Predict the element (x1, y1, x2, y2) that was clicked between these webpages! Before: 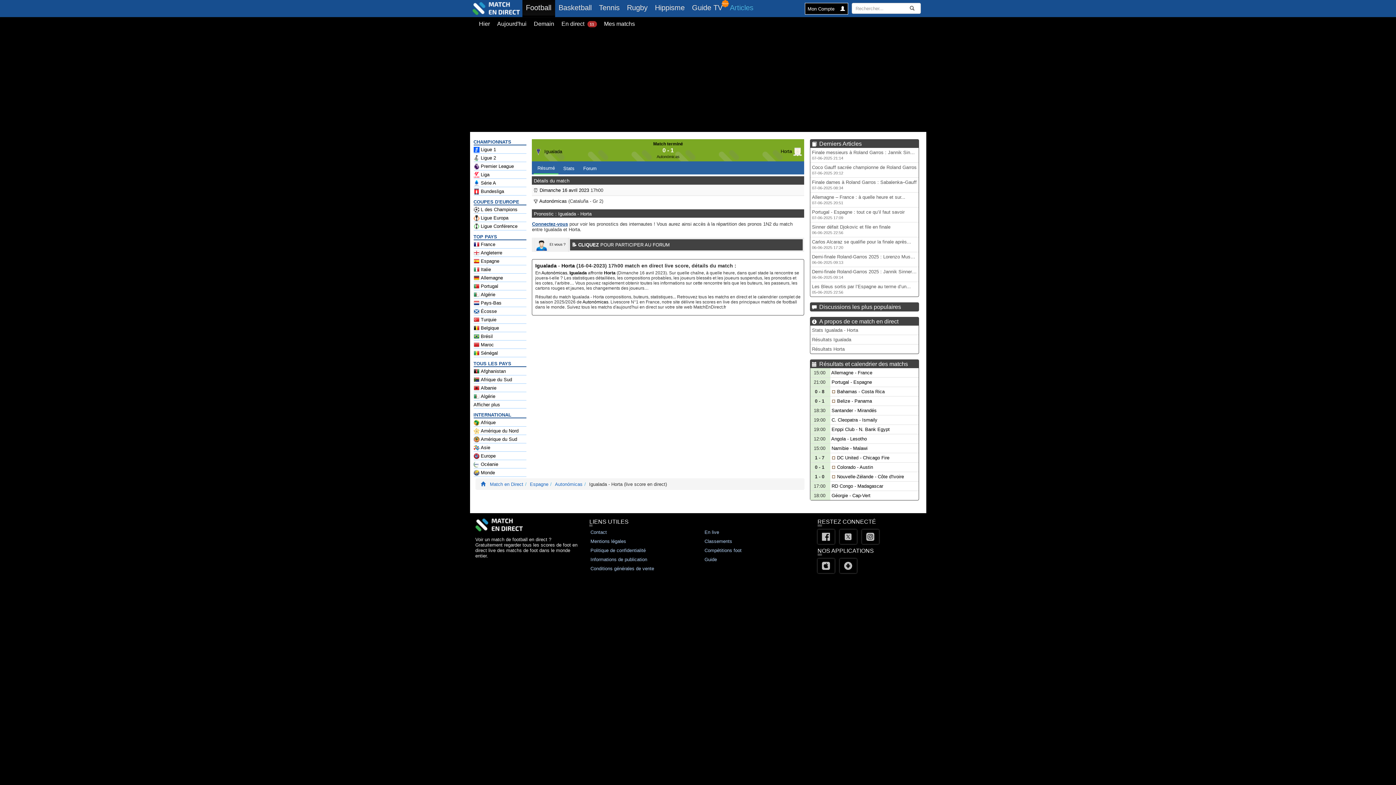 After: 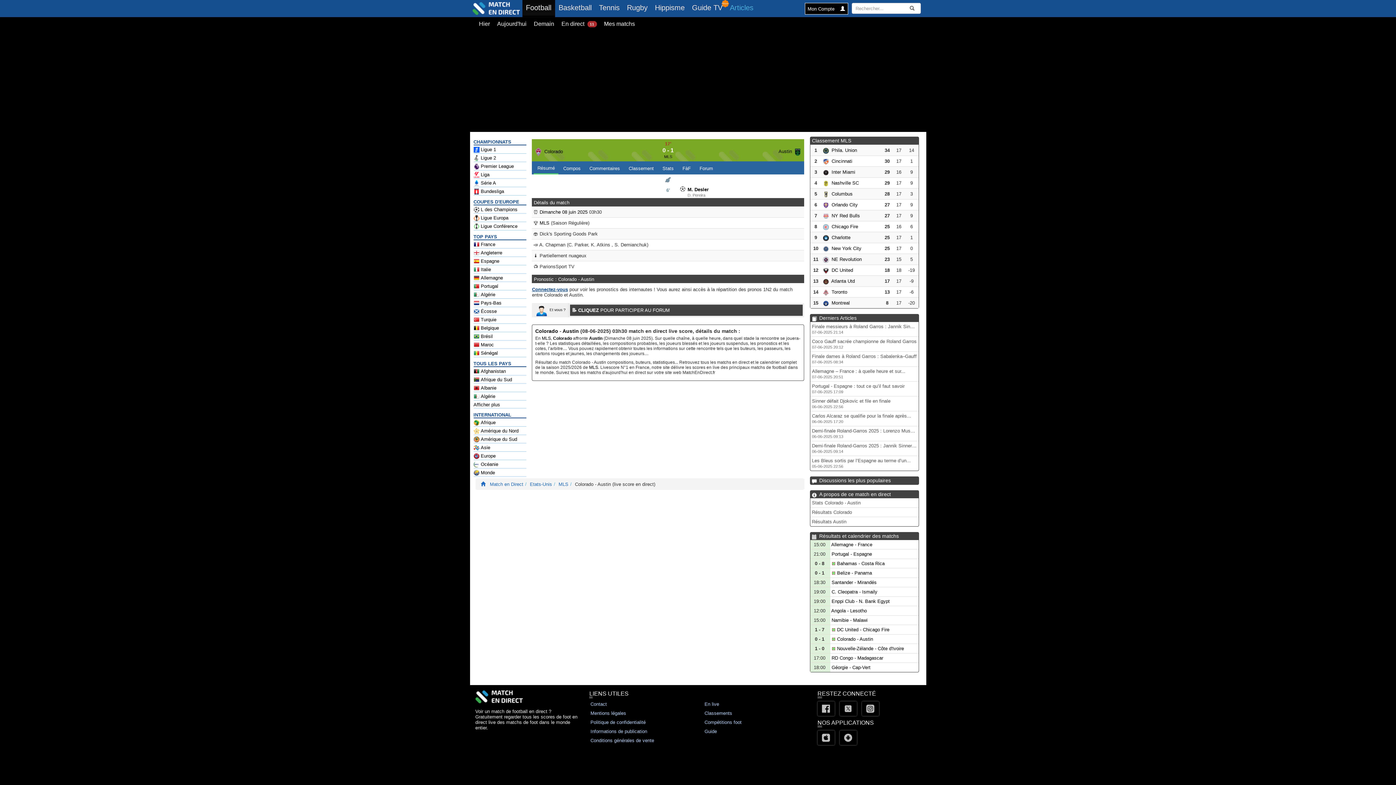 Action: label: Colorado - Austin bbox: (831, 464, 873, 470)